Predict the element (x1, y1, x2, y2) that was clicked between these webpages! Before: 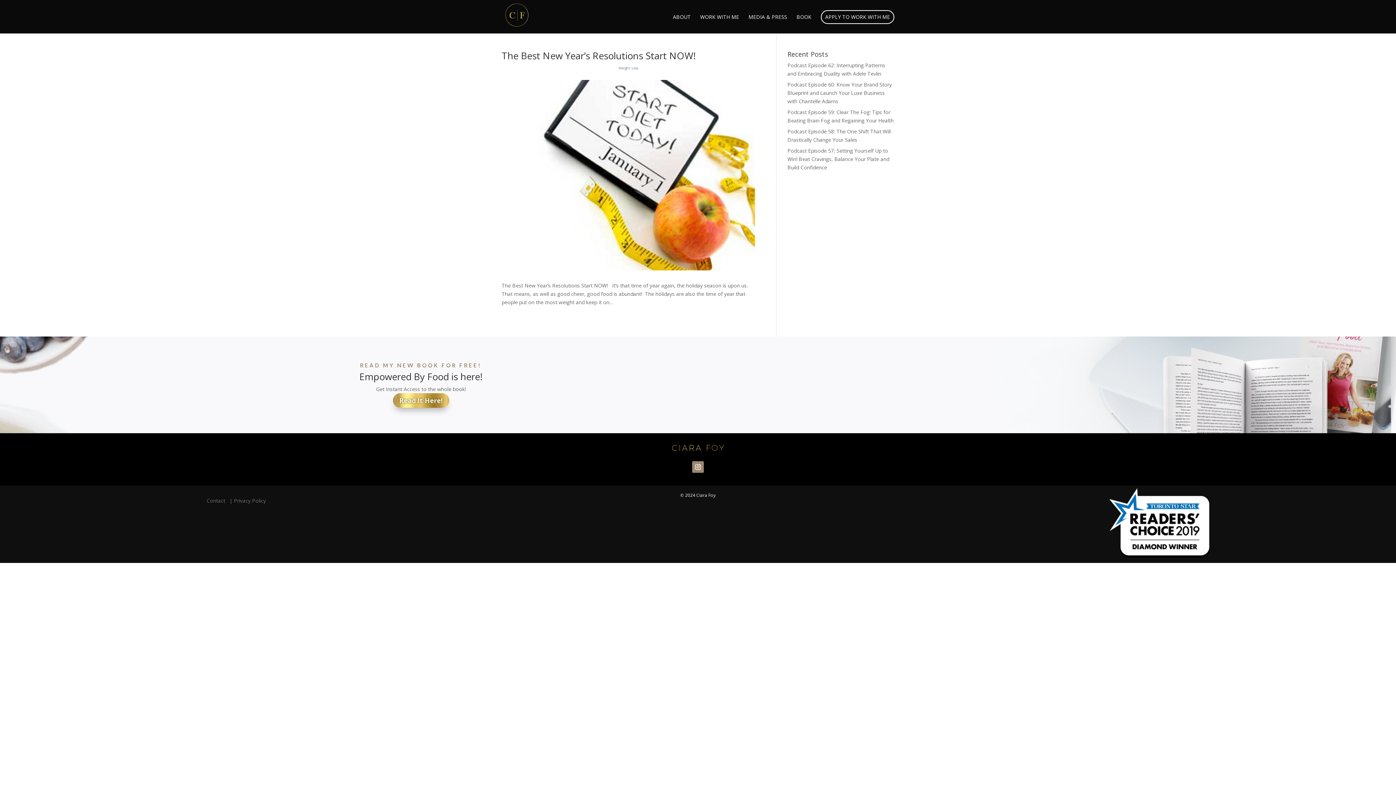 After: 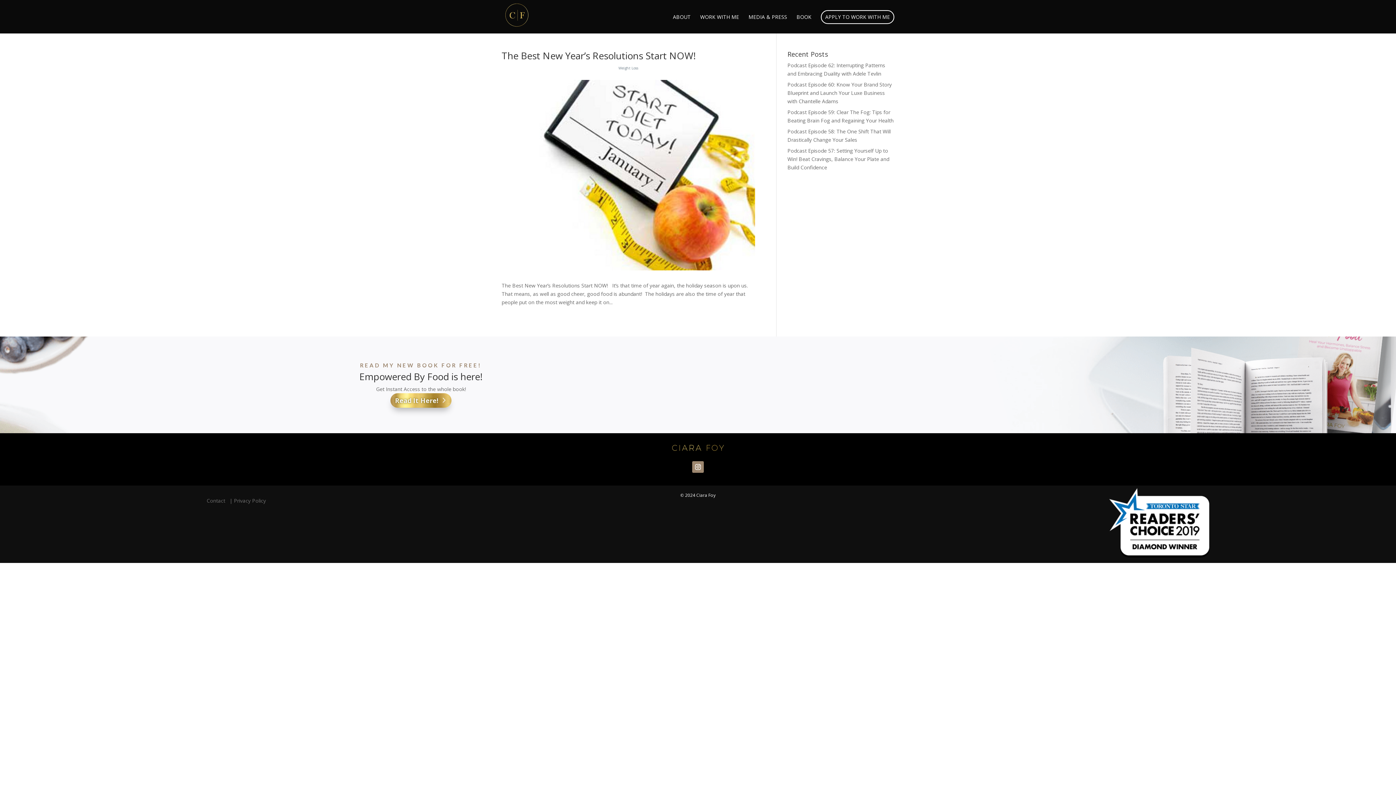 Action: bbox: (392, 393, 449, 408) label: Read It Here!